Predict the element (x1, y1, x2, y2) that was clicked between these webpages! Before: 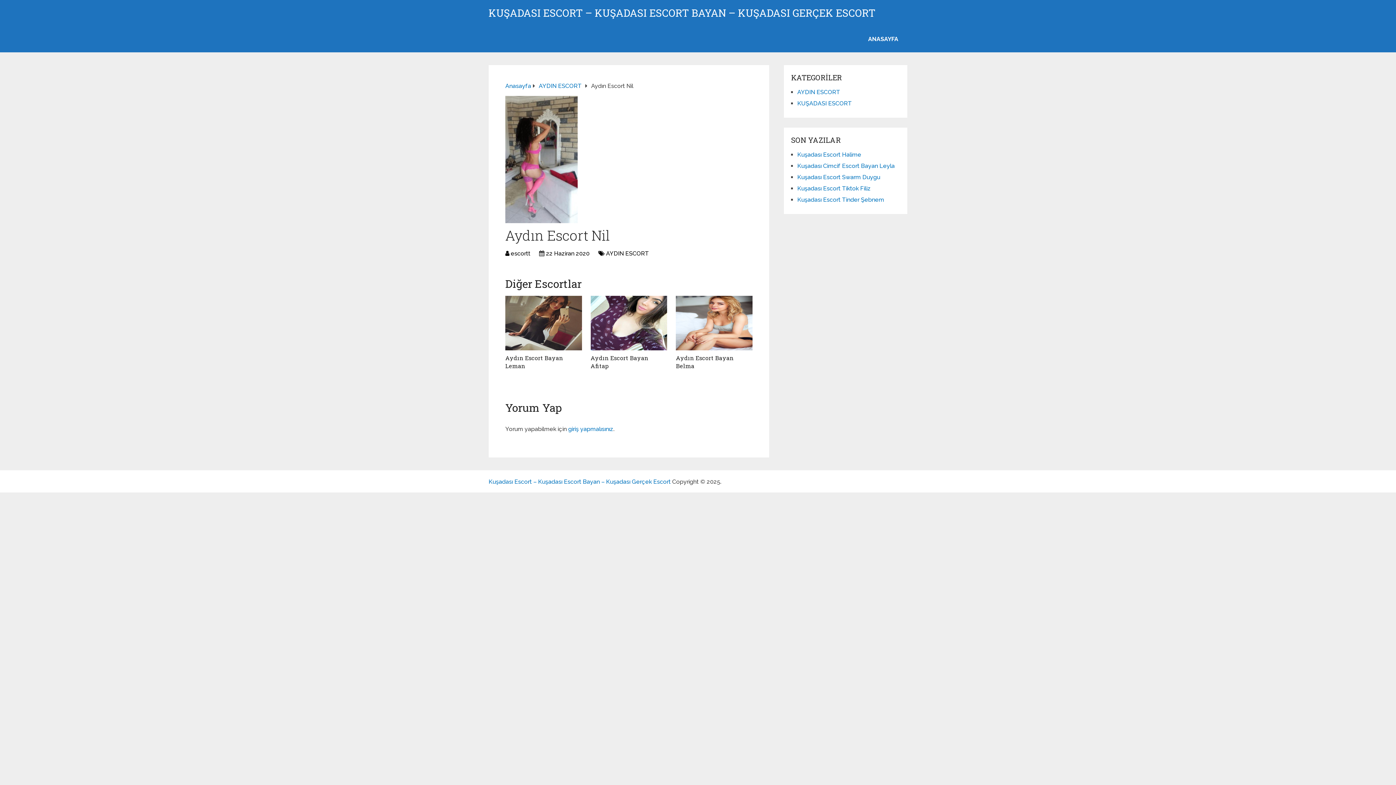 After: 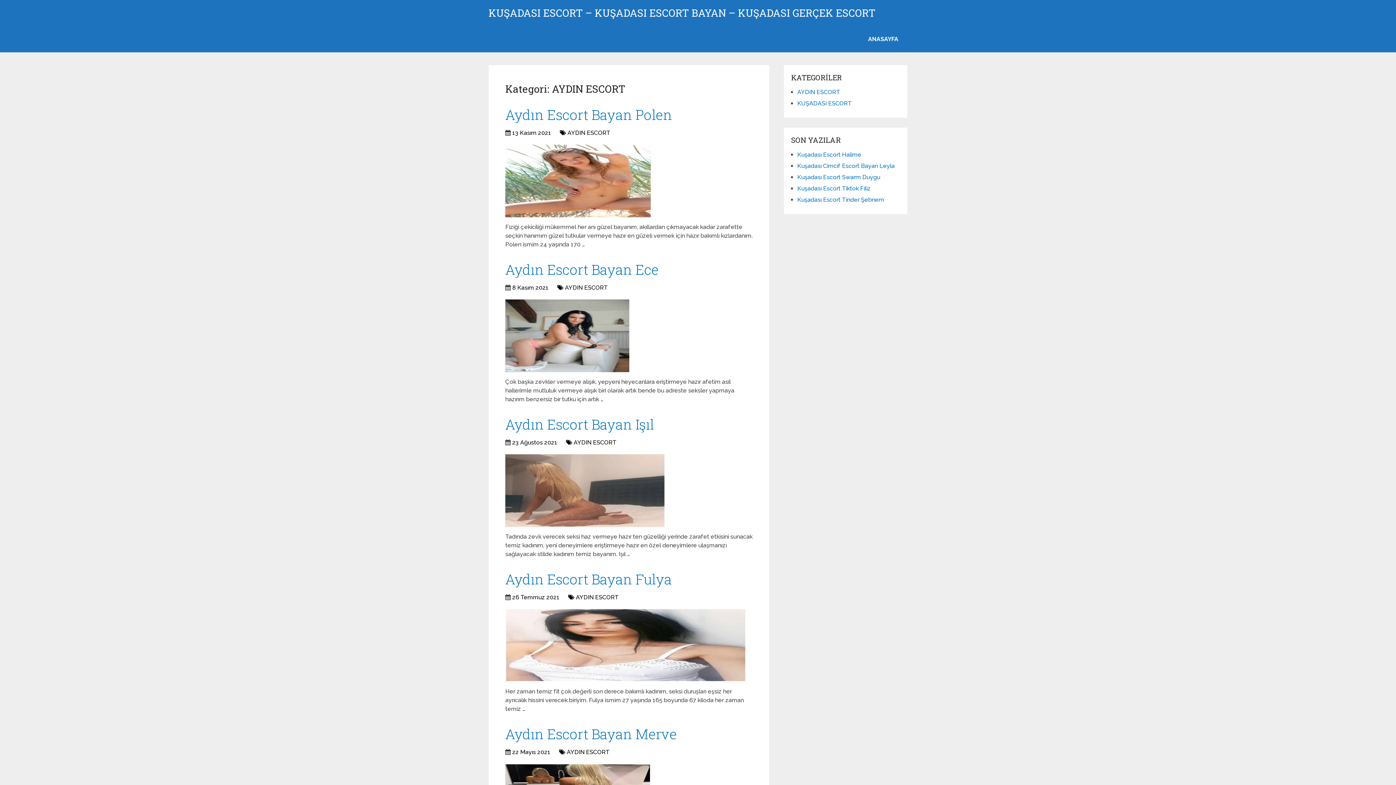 Action: label: AYDIN ESCORT bbox: (538, 82, 581, 89)